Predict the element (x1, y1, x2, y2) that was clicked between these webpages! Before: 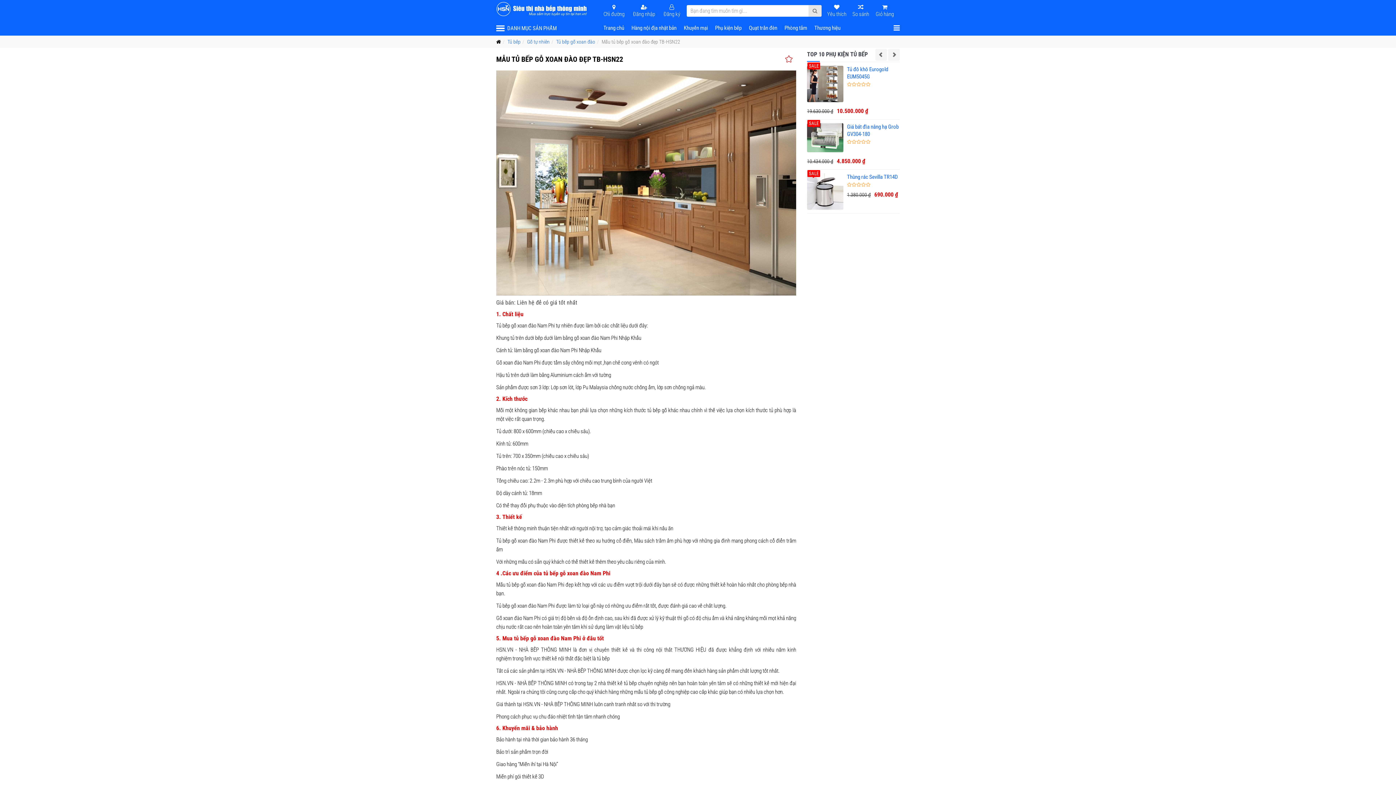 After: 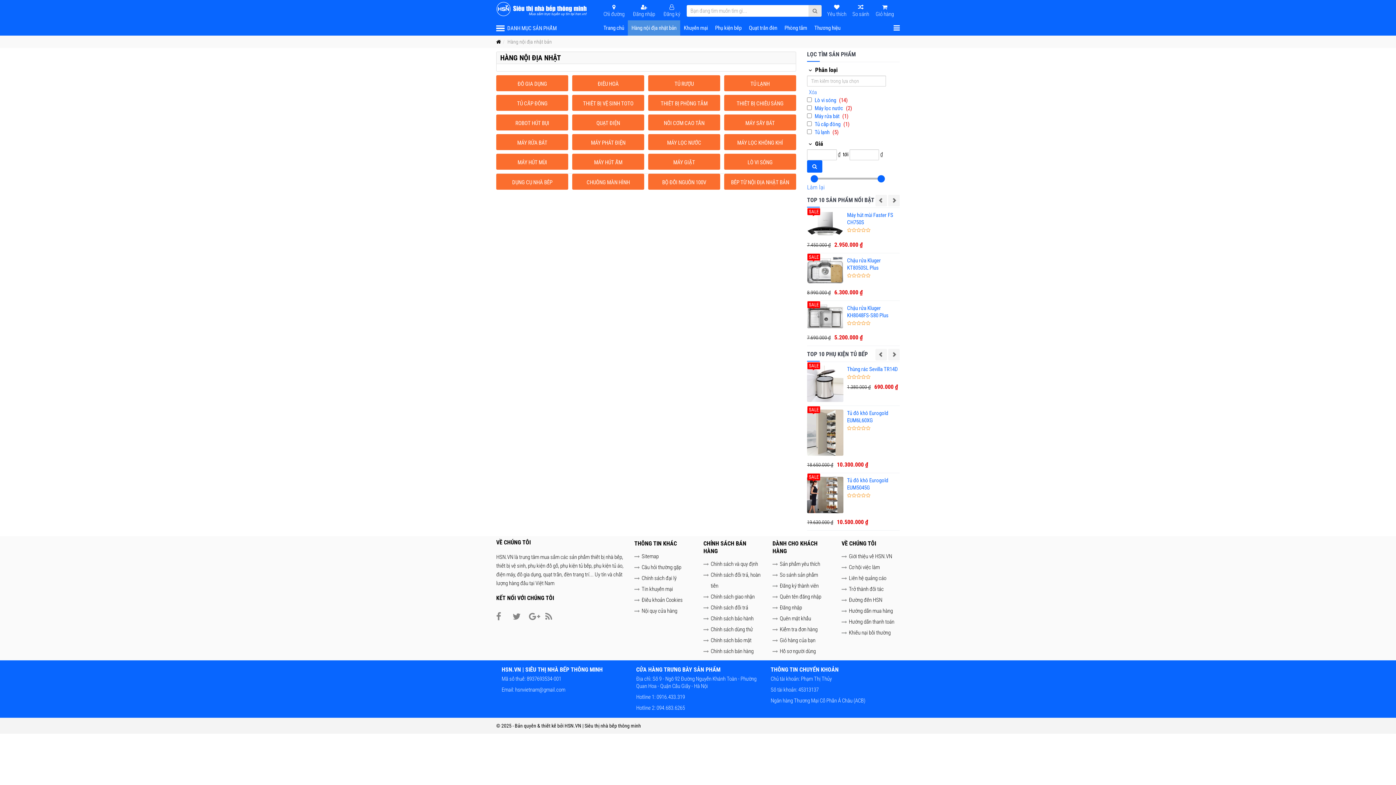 Action: label: Hàng nội địa nhật bản bbox: (628, 20, 680, 35)